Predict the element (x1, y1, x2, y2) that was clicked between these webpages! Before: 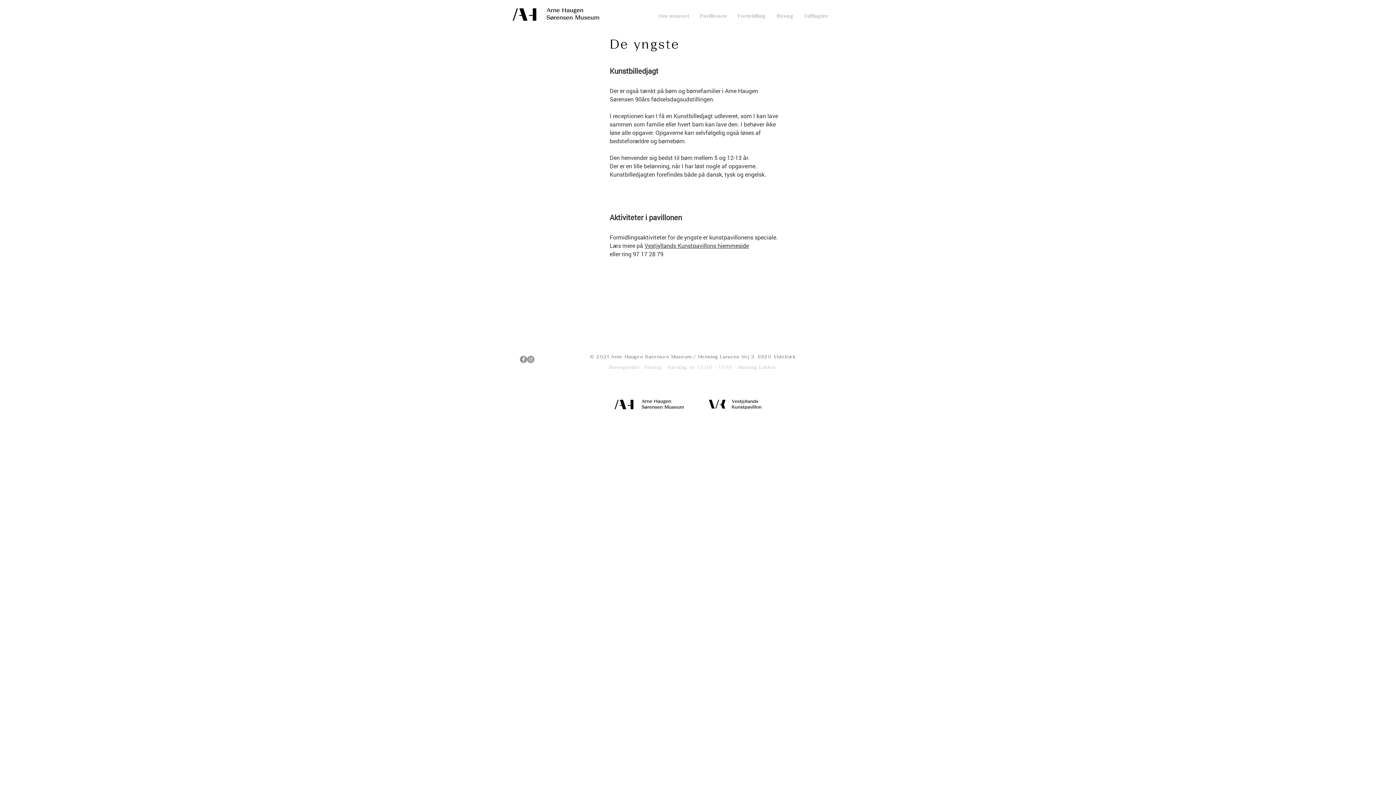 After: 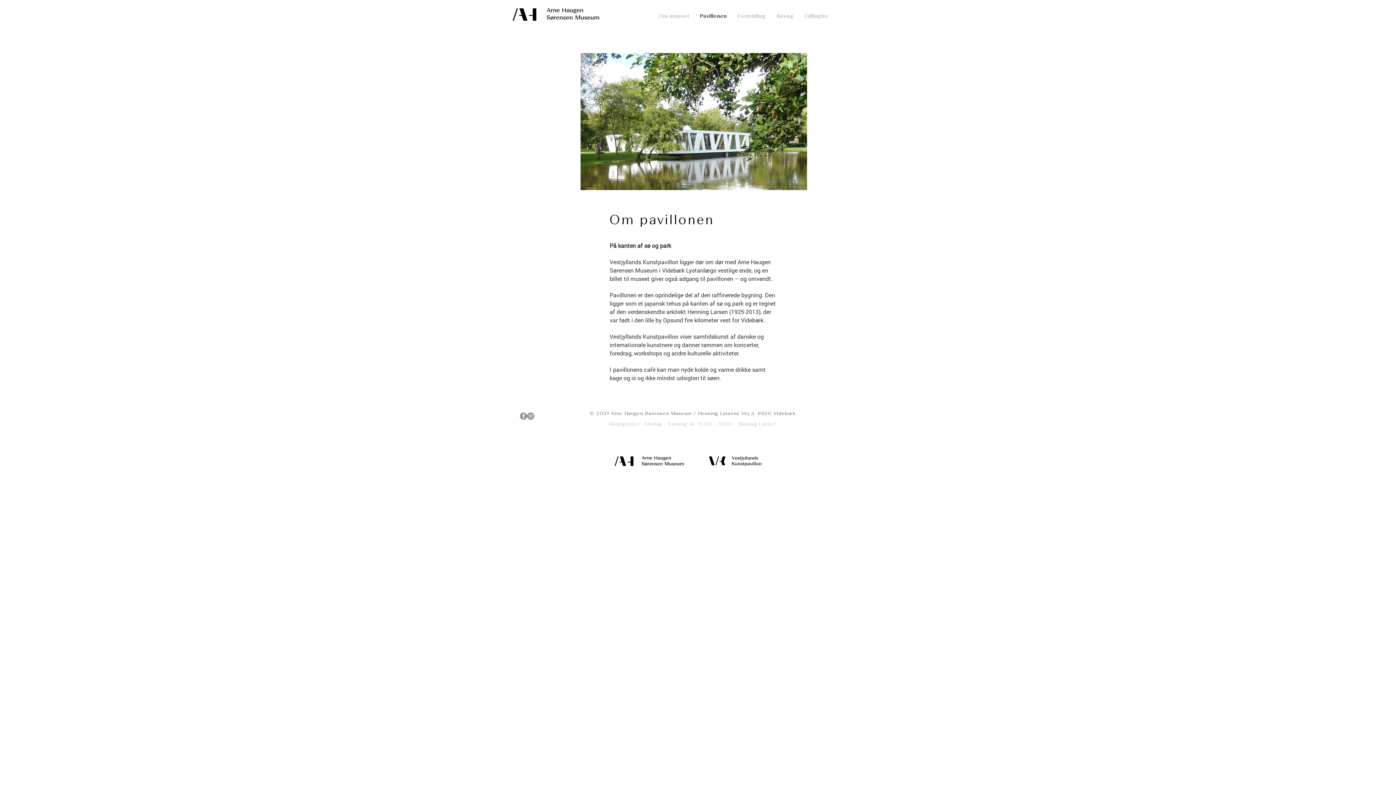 Action: bbox: (694, 7, 732, 25) label: Pavillonen